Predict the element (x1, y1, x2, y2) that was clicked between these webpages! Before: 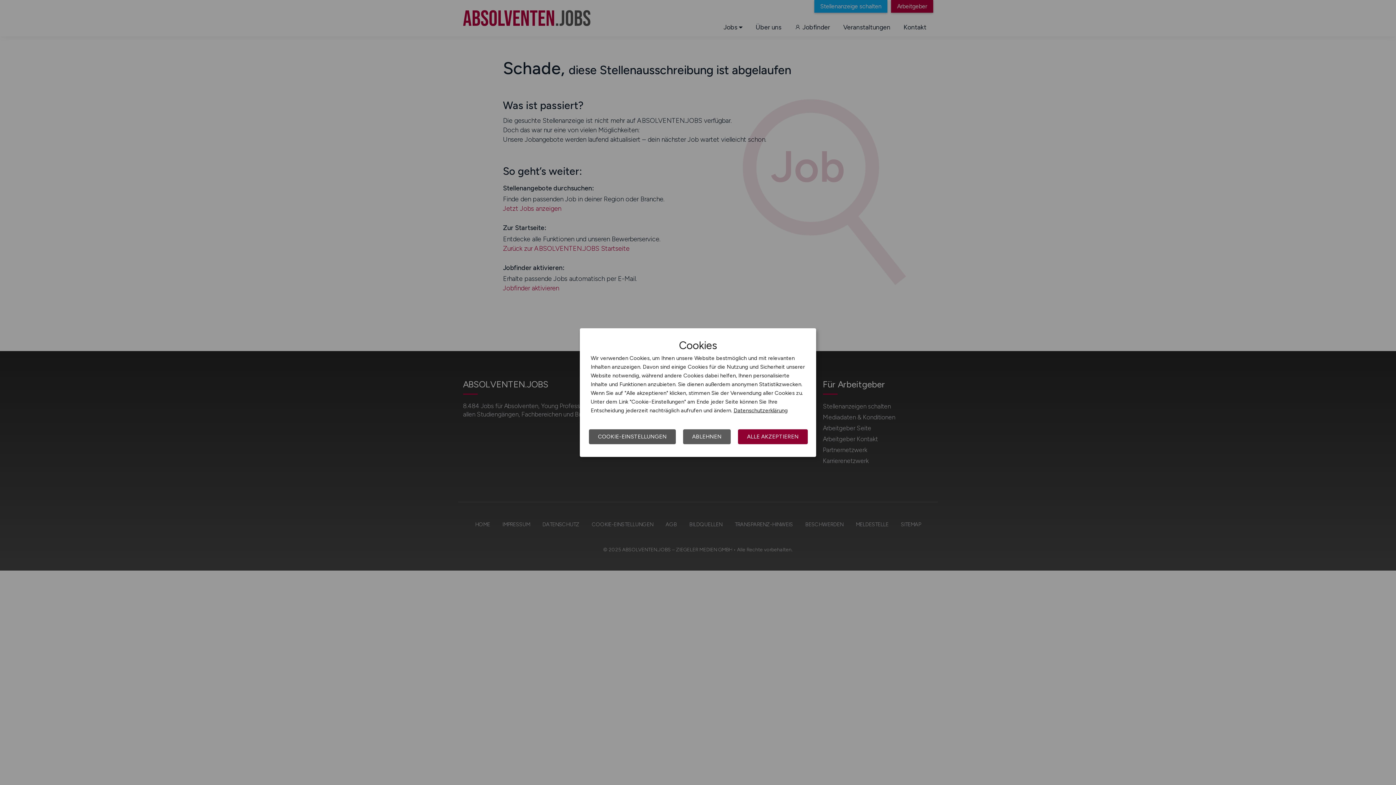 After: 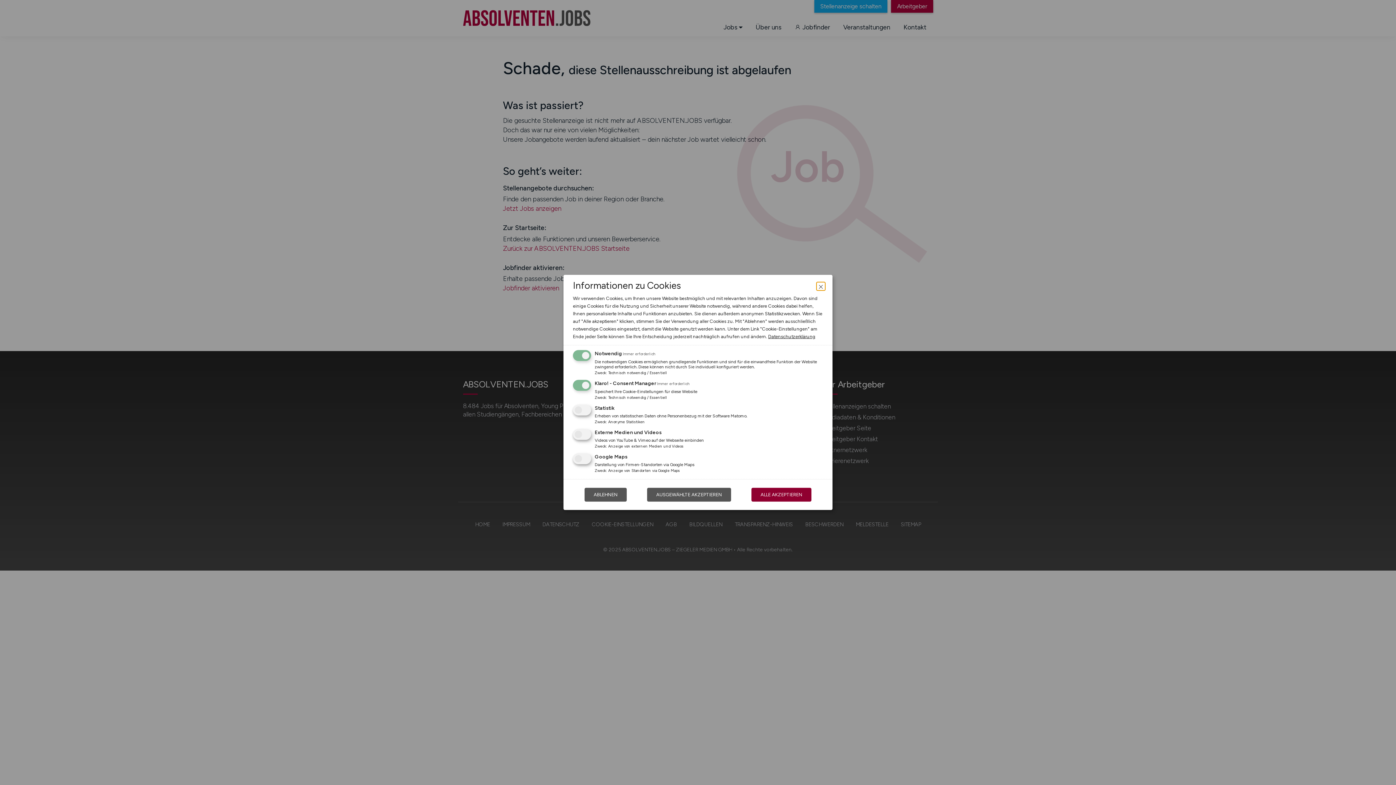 Action: label: COOKIE-EINSTELLUNGEN bbox: (589, 429, 676, 444)